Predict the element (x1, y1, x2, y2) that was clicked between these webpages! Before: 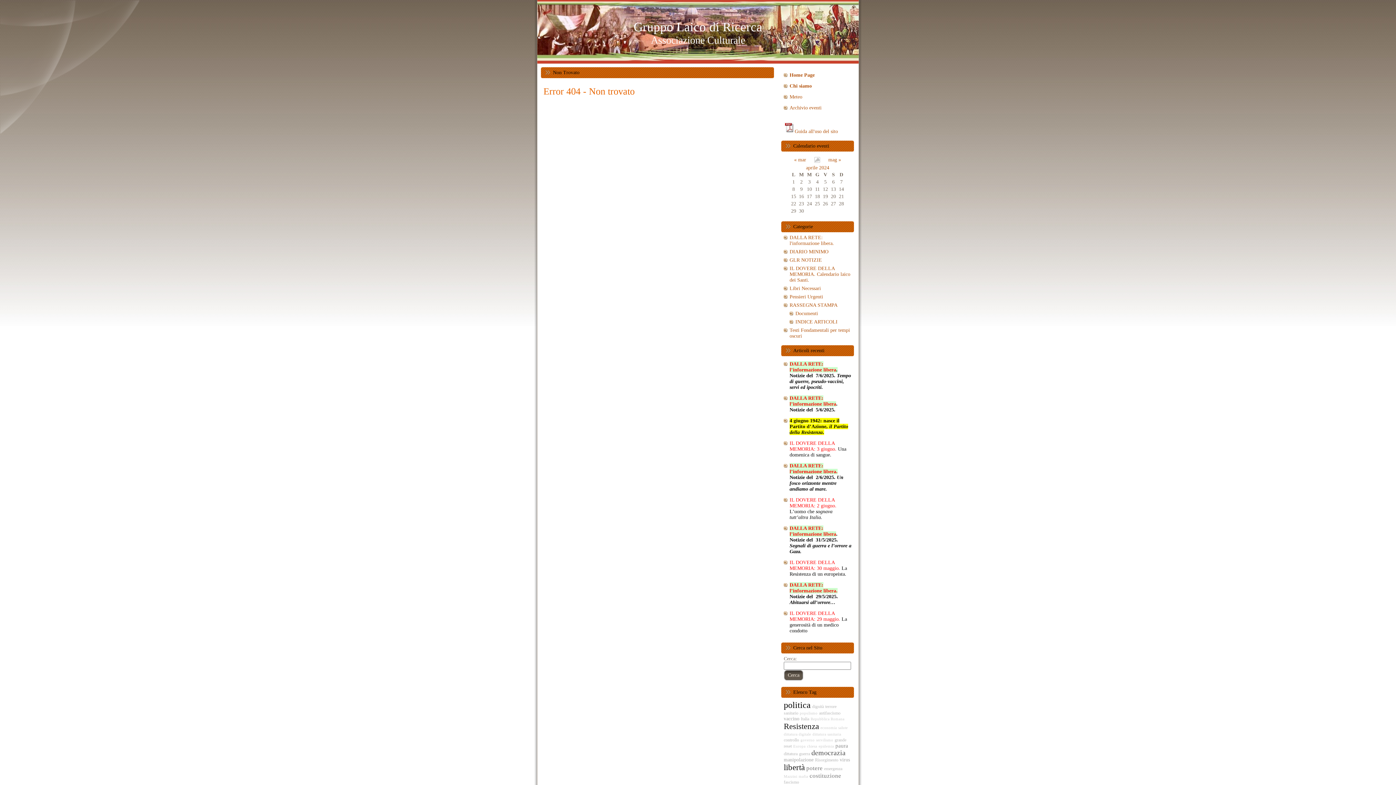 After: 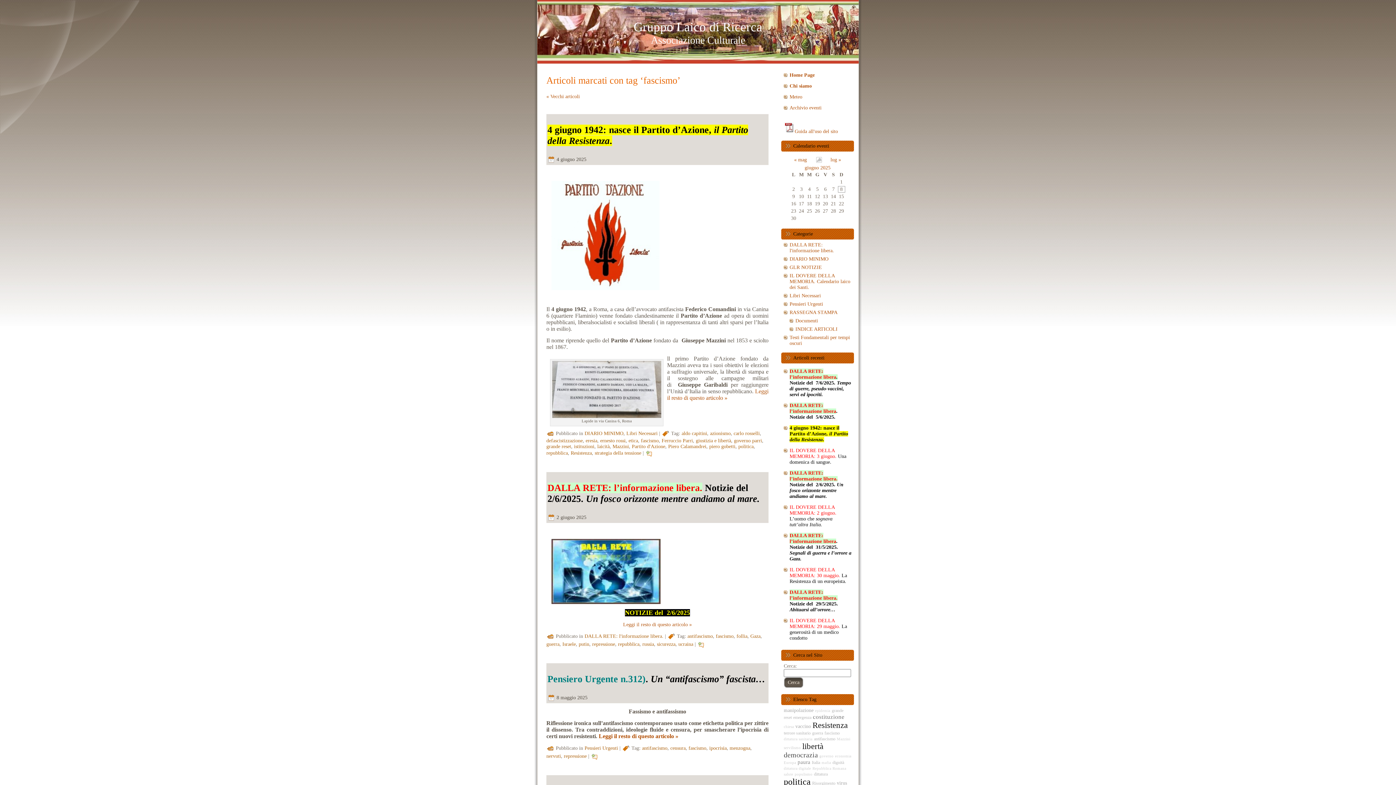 Action: label: fascismo bbox: (784, 780, 799, 785)